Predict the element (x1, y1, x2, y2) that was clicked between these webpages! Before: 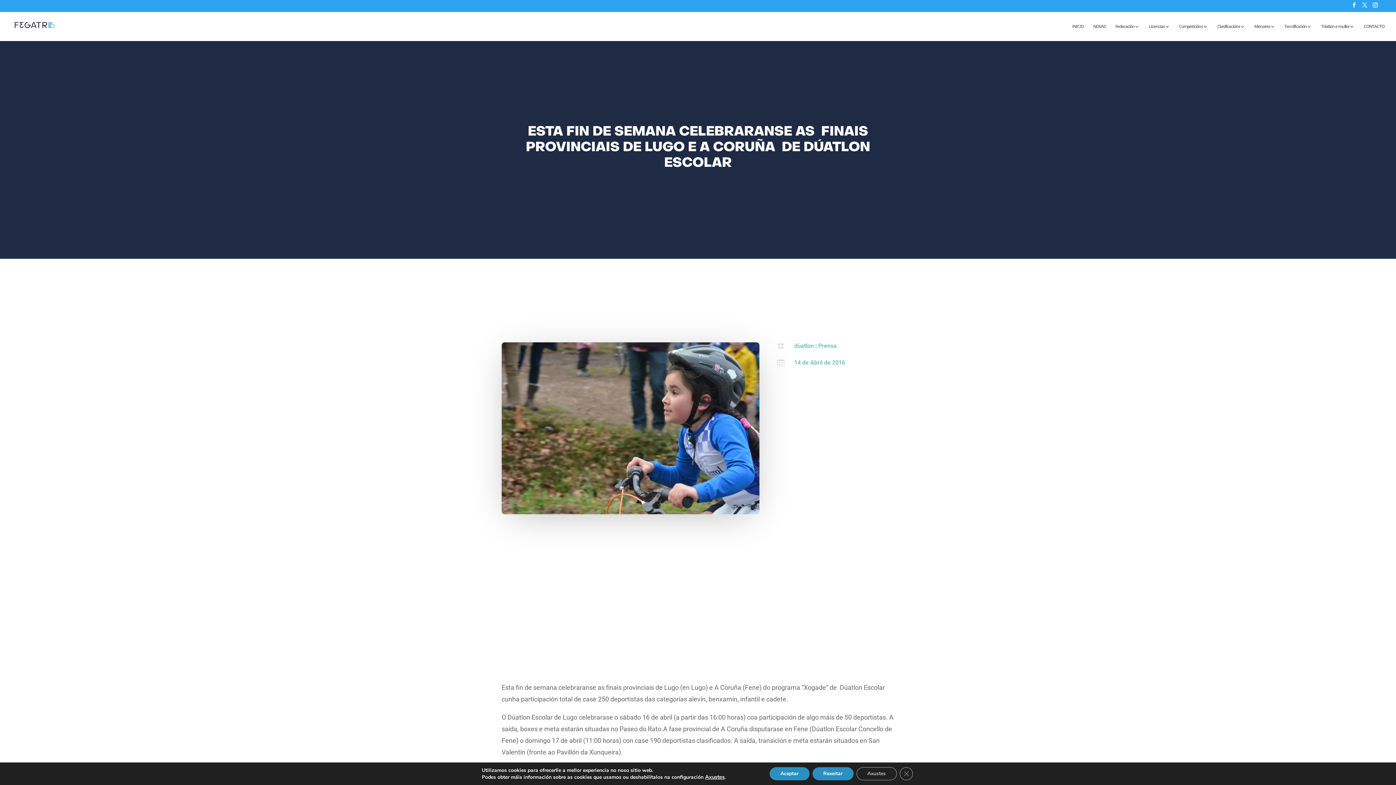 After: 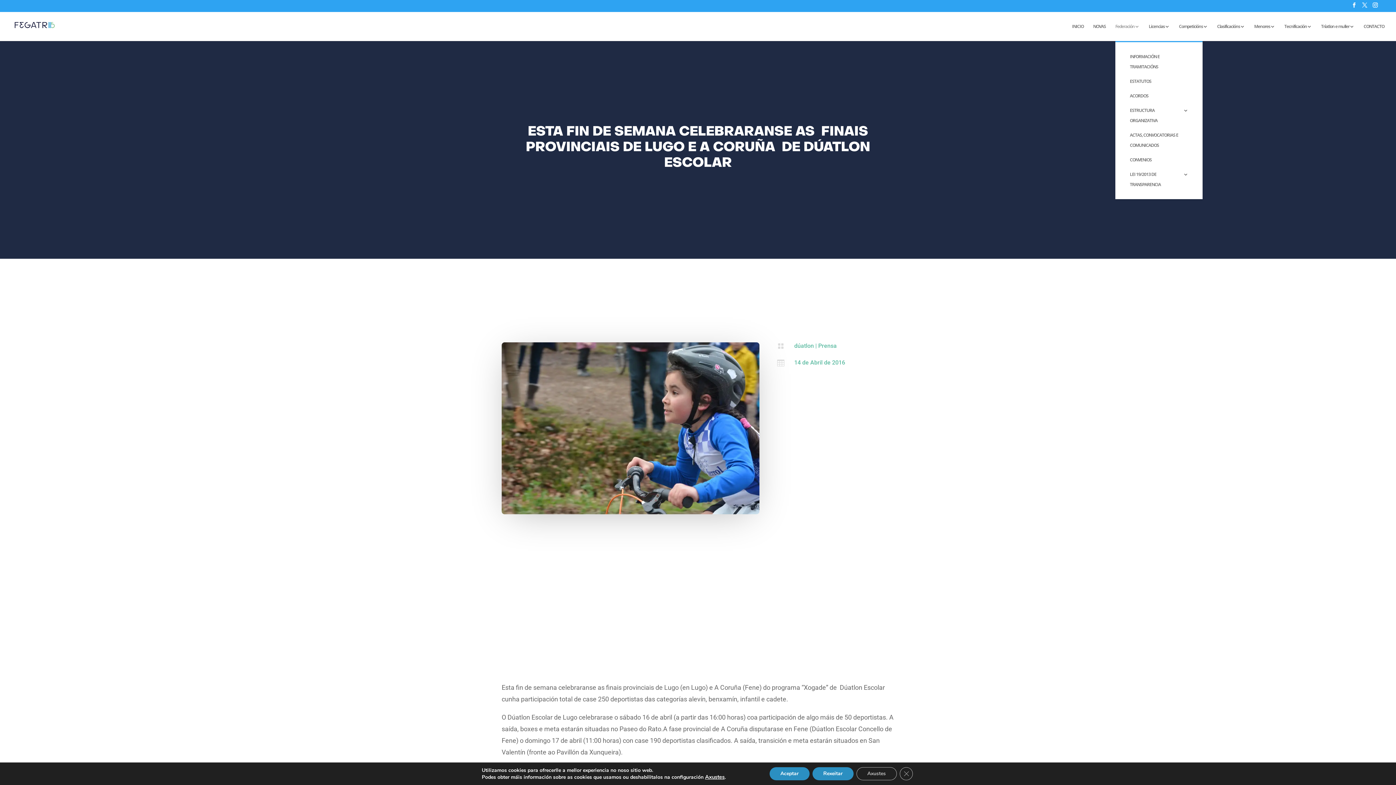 Action: label: Federación bbox: (1115, 23, 1139, 40)